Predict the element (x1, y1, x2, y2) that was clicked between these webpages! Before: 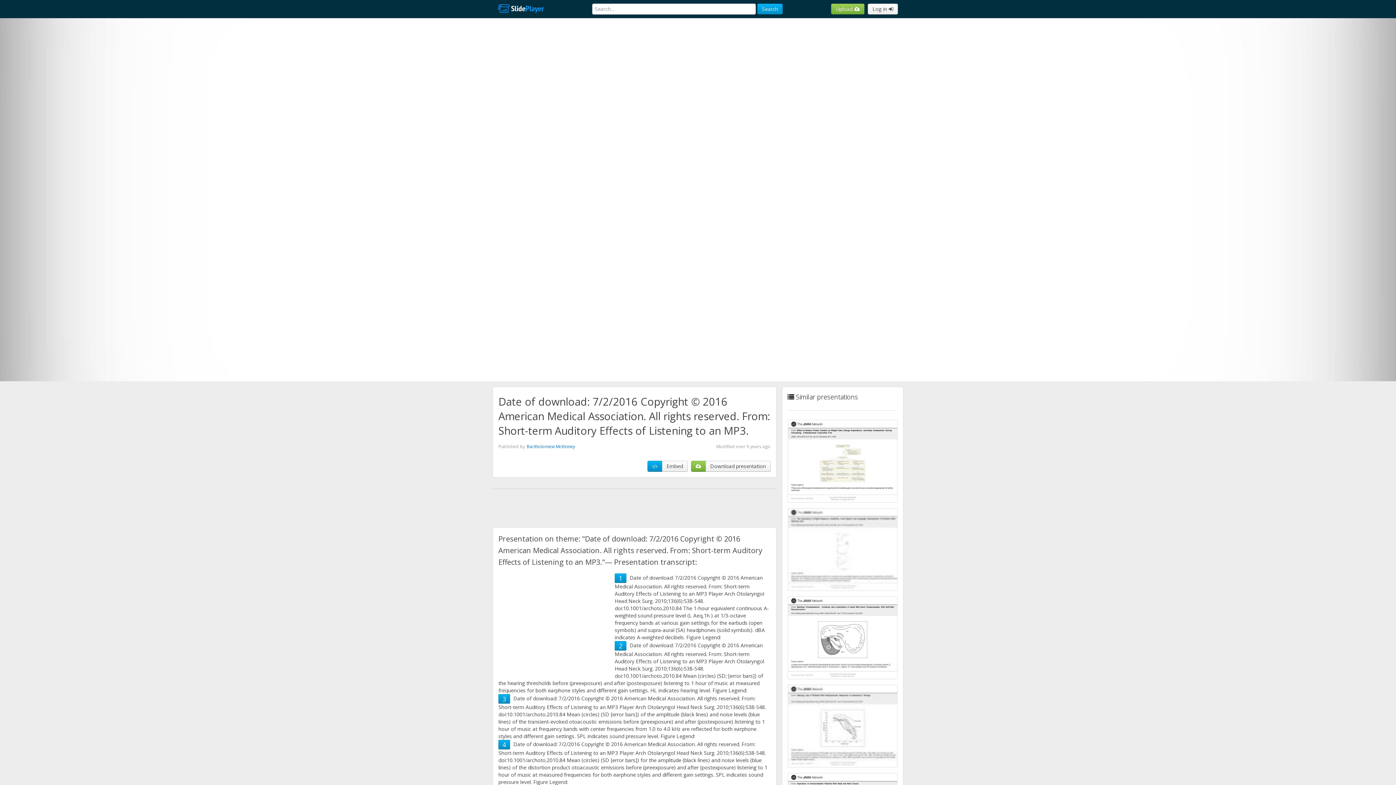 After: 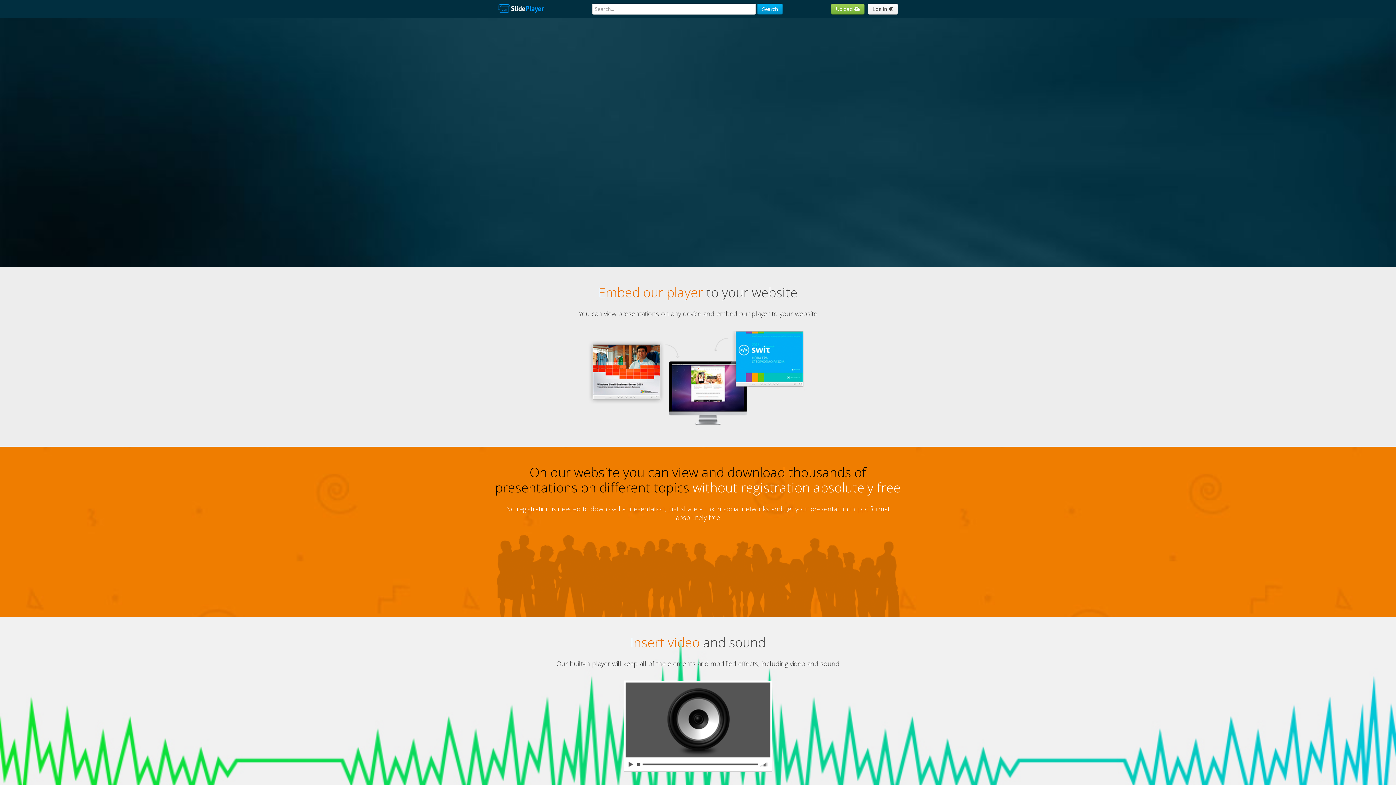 Action: bbox: (492, 0, 549, 18)